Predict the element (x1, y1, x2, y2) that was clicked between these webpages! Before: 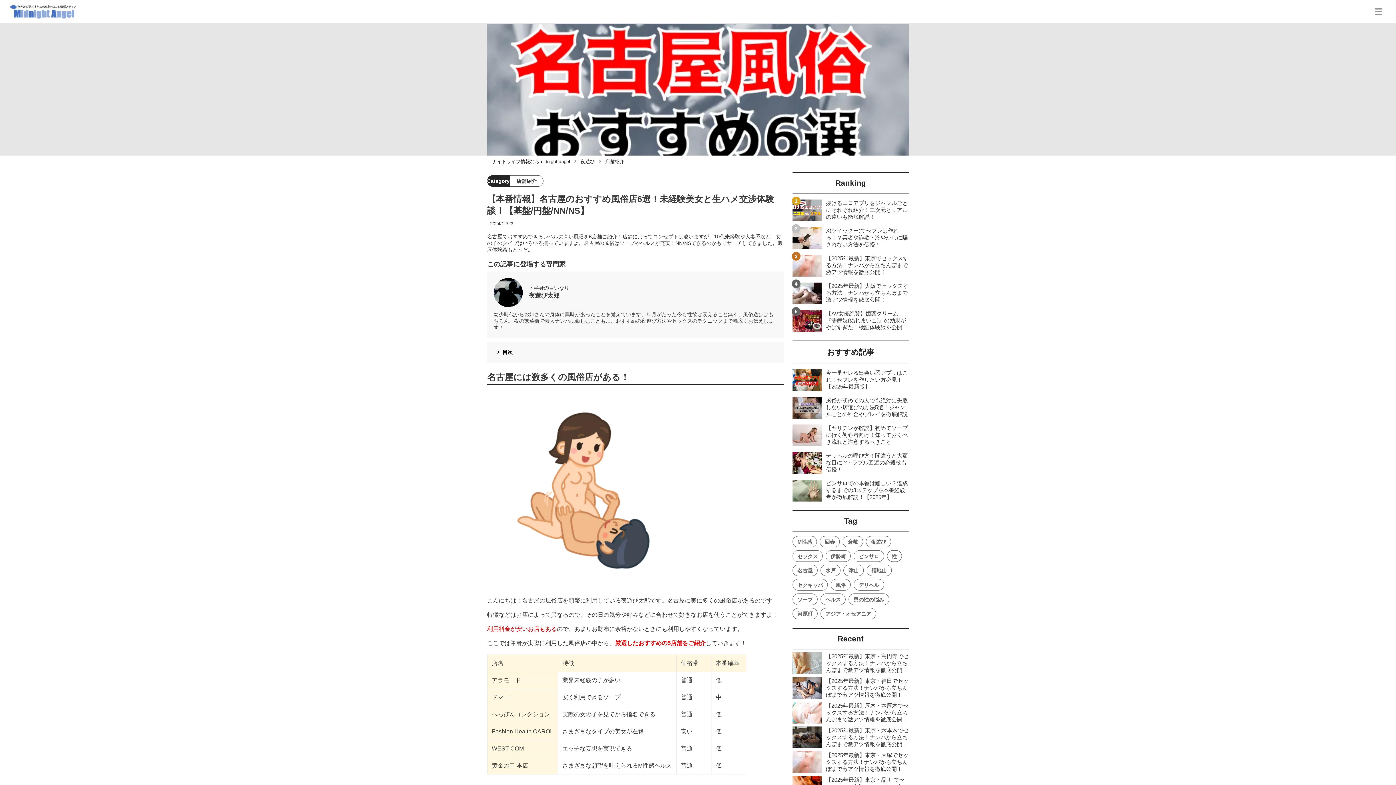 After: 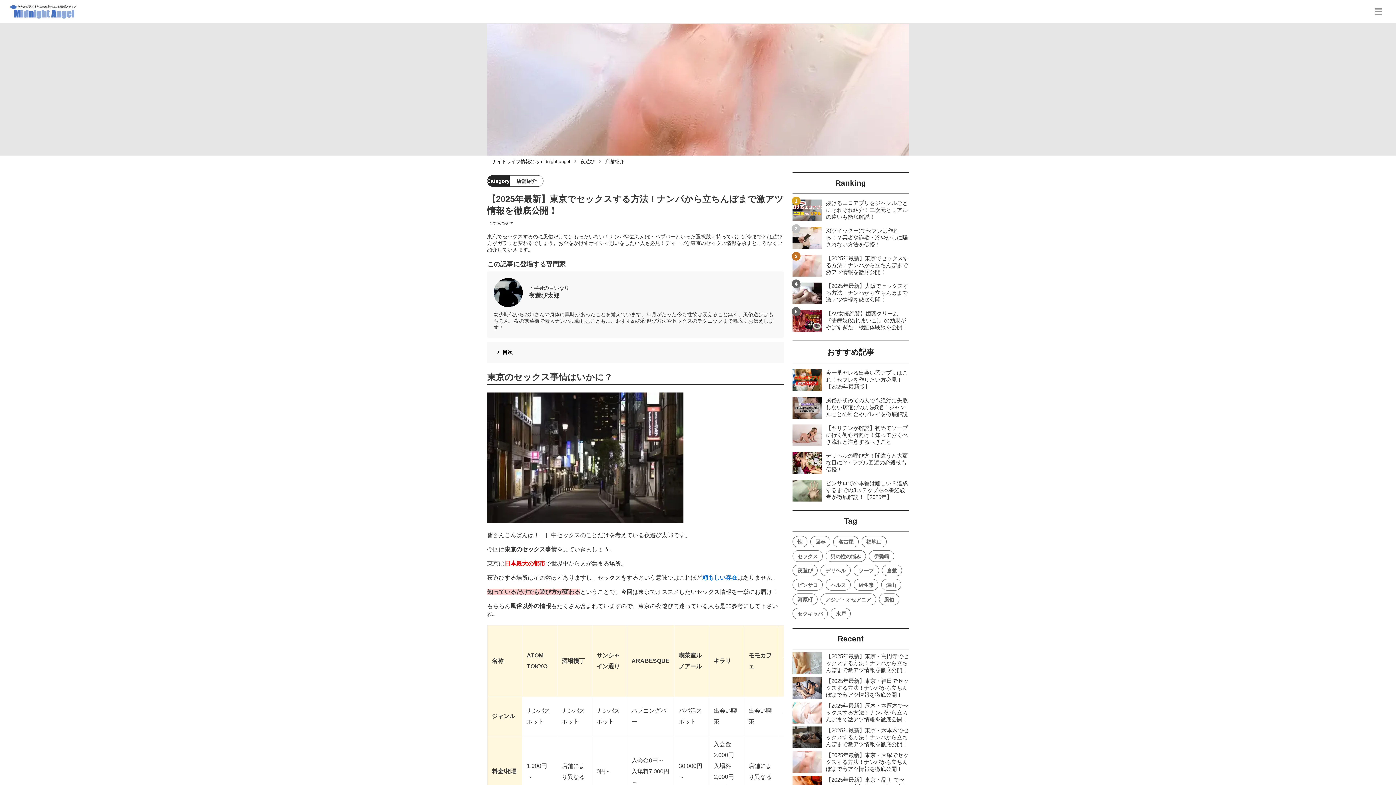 Action: label: 【2025年最新】東京でセックスする方法！ナンパから立ちんぼまで激アツ情報を徹底公開！ bbox: (792, 254, 909, 276)